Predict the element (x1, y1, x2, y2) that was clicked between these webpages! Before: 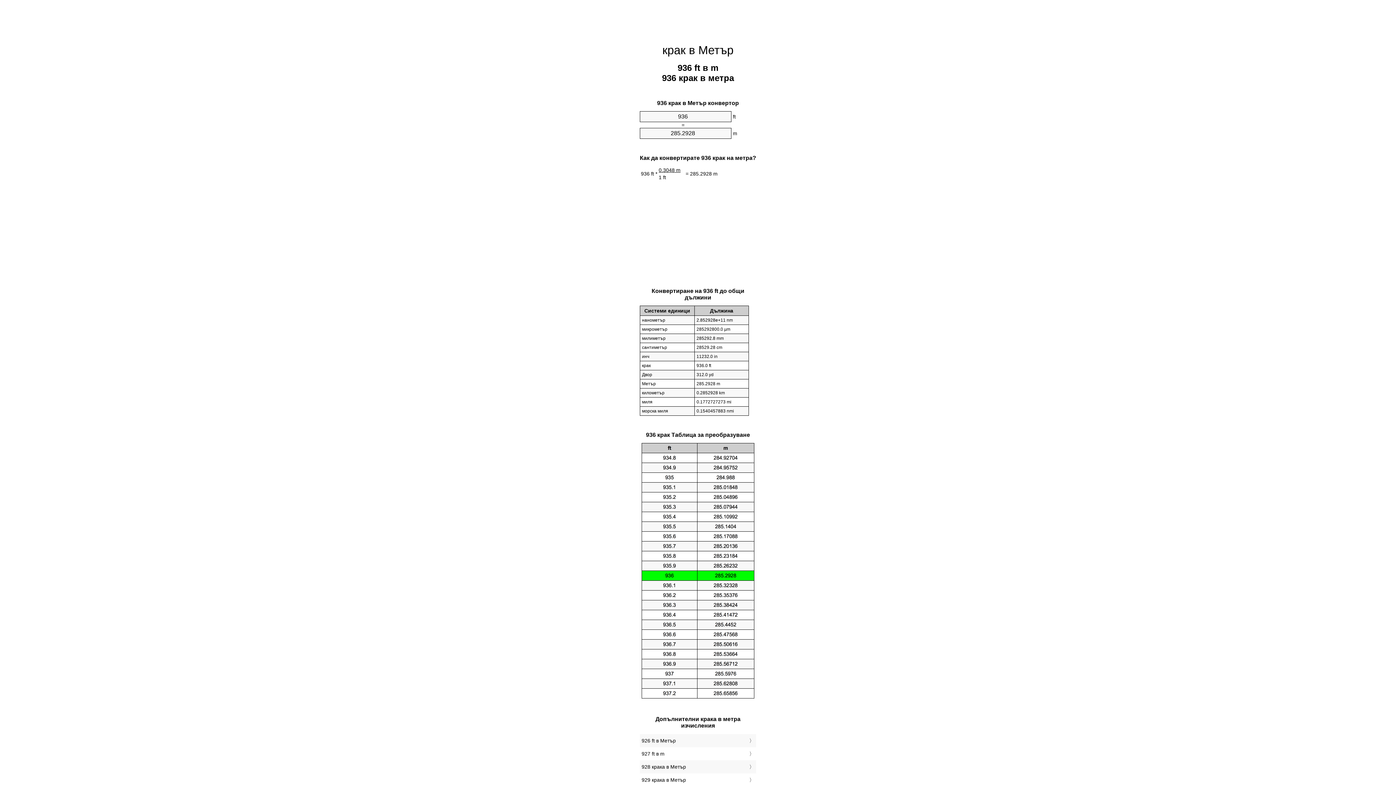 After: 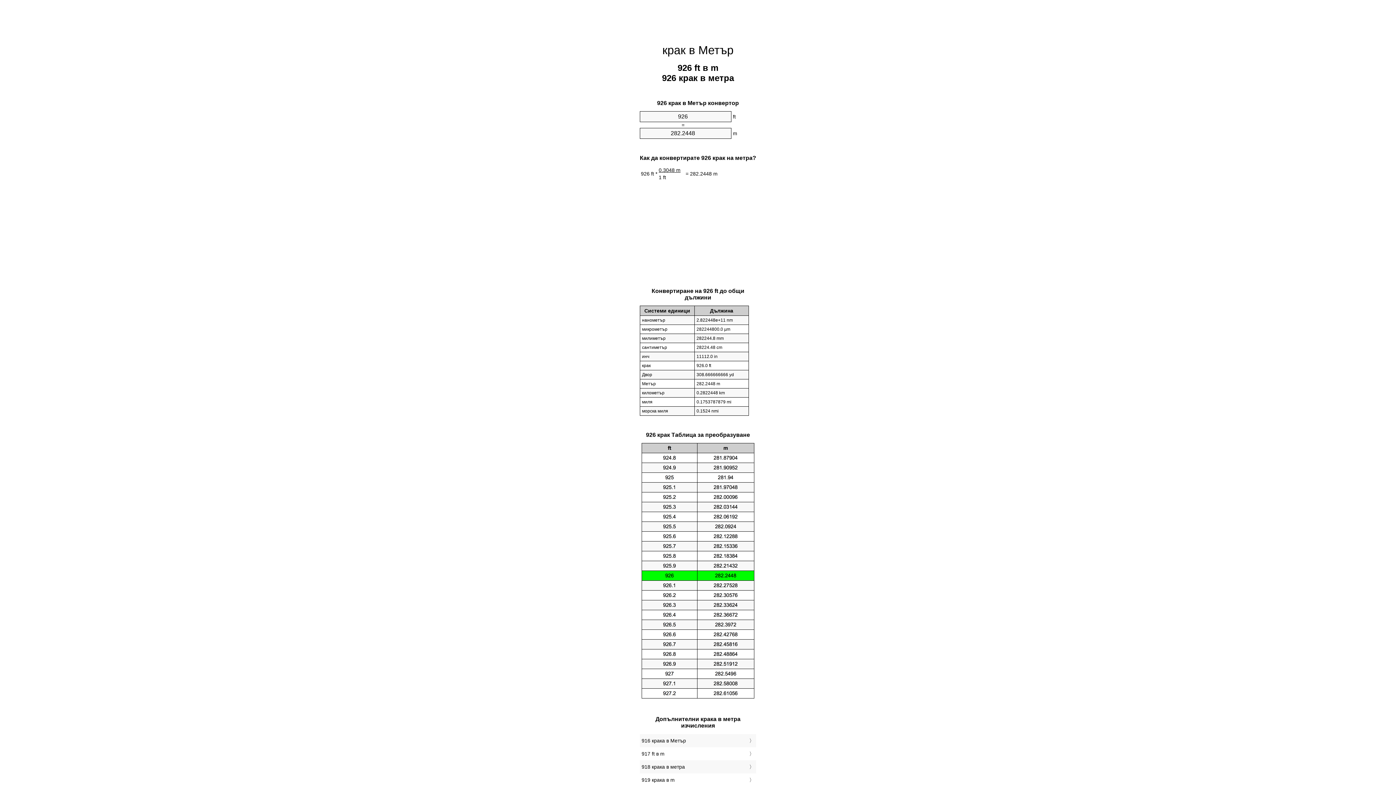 Action: label: 926 ft в Метър bbox: (641, 736, 754, 745)